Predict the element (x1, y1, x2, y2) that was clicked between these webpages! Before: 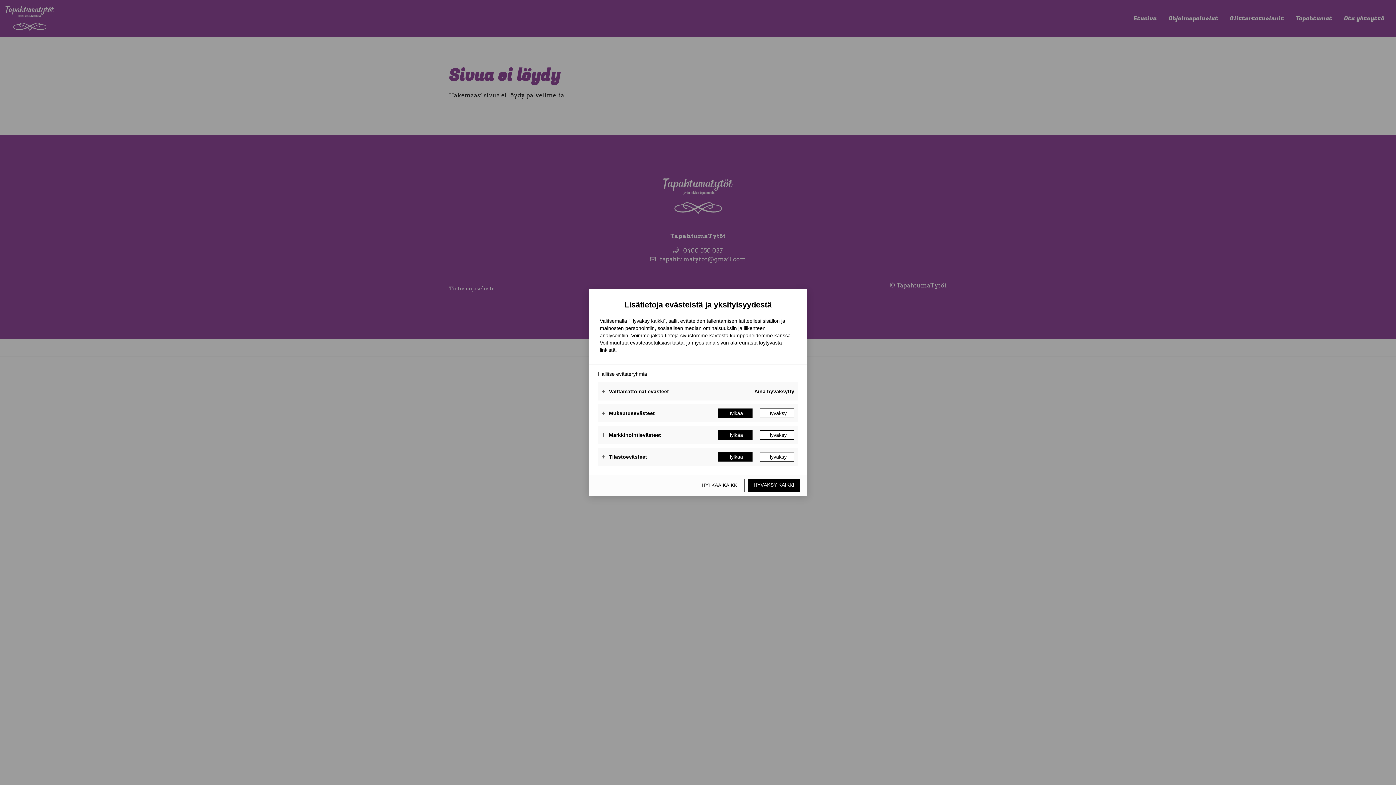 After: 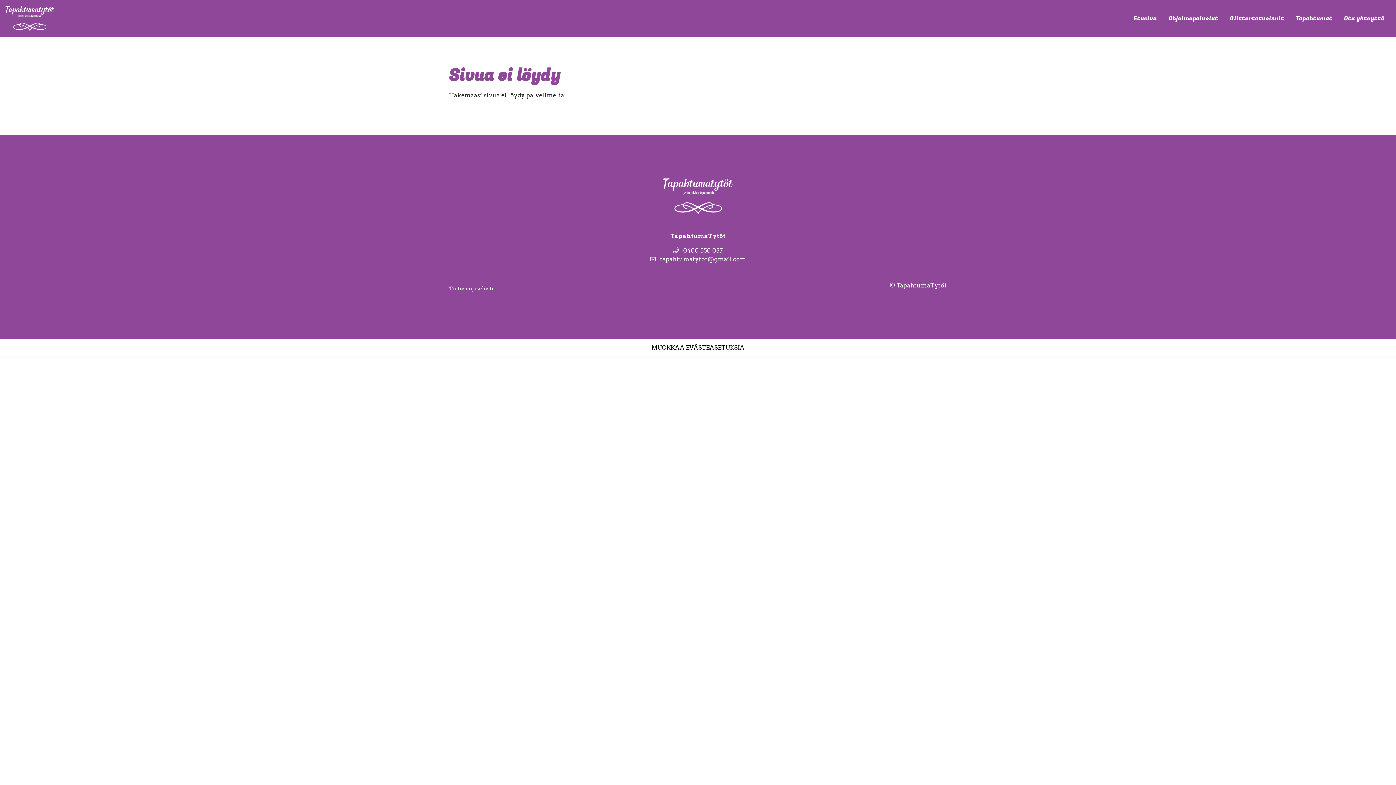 Action: bbox: (696, 478, 744, 492) label: Hylkää kaikki